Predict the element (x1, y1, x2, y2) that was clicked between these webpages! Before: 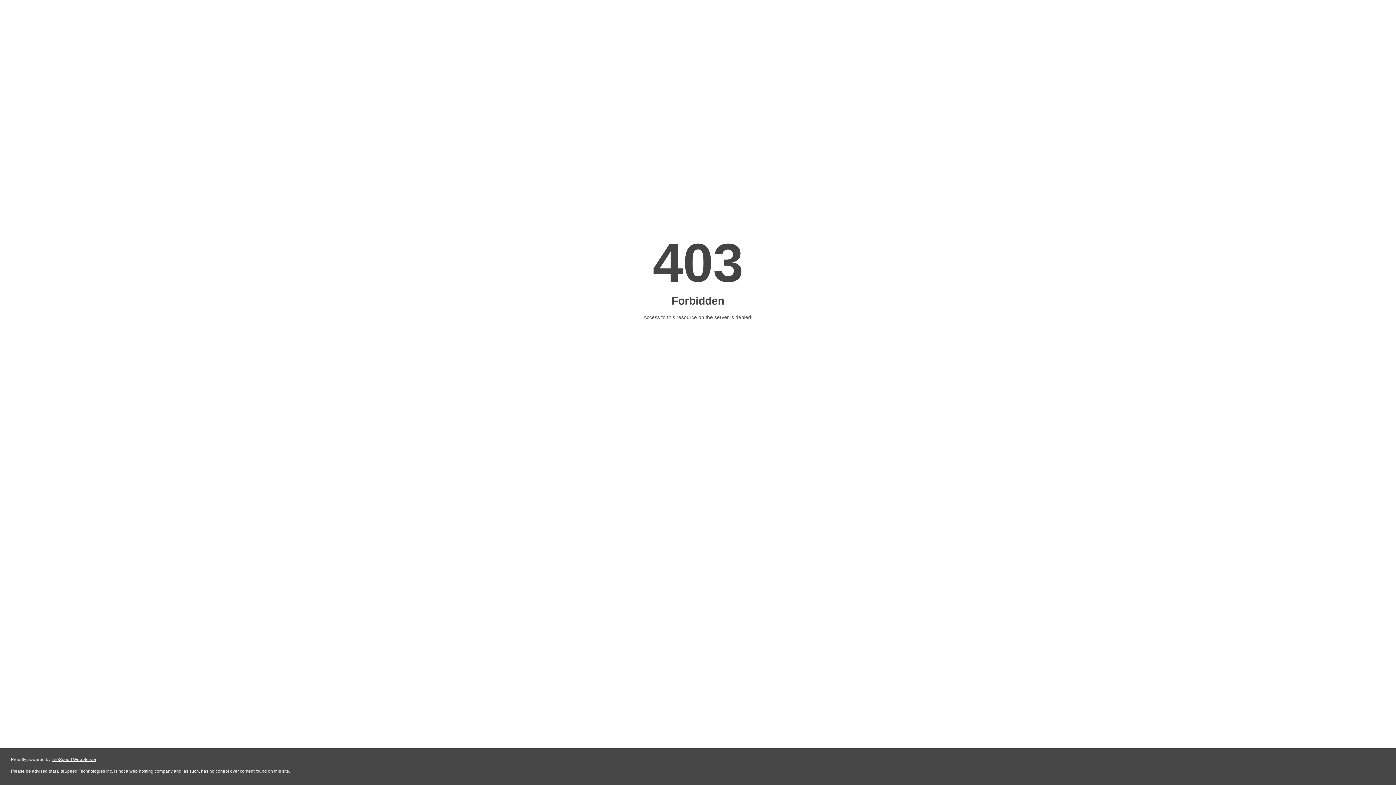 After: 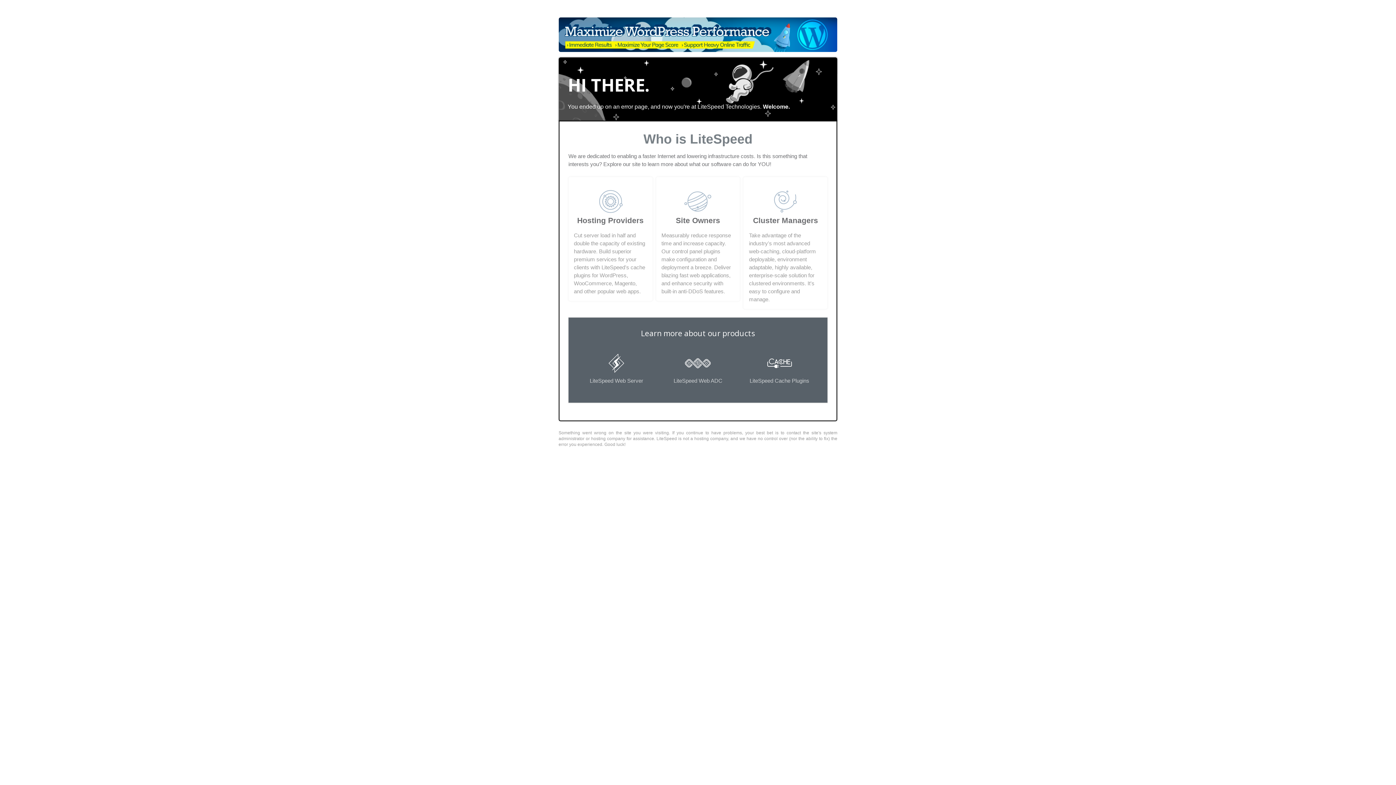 Action: bbox: (51, 757, 96, 762) label: LiteSpeed Web Server